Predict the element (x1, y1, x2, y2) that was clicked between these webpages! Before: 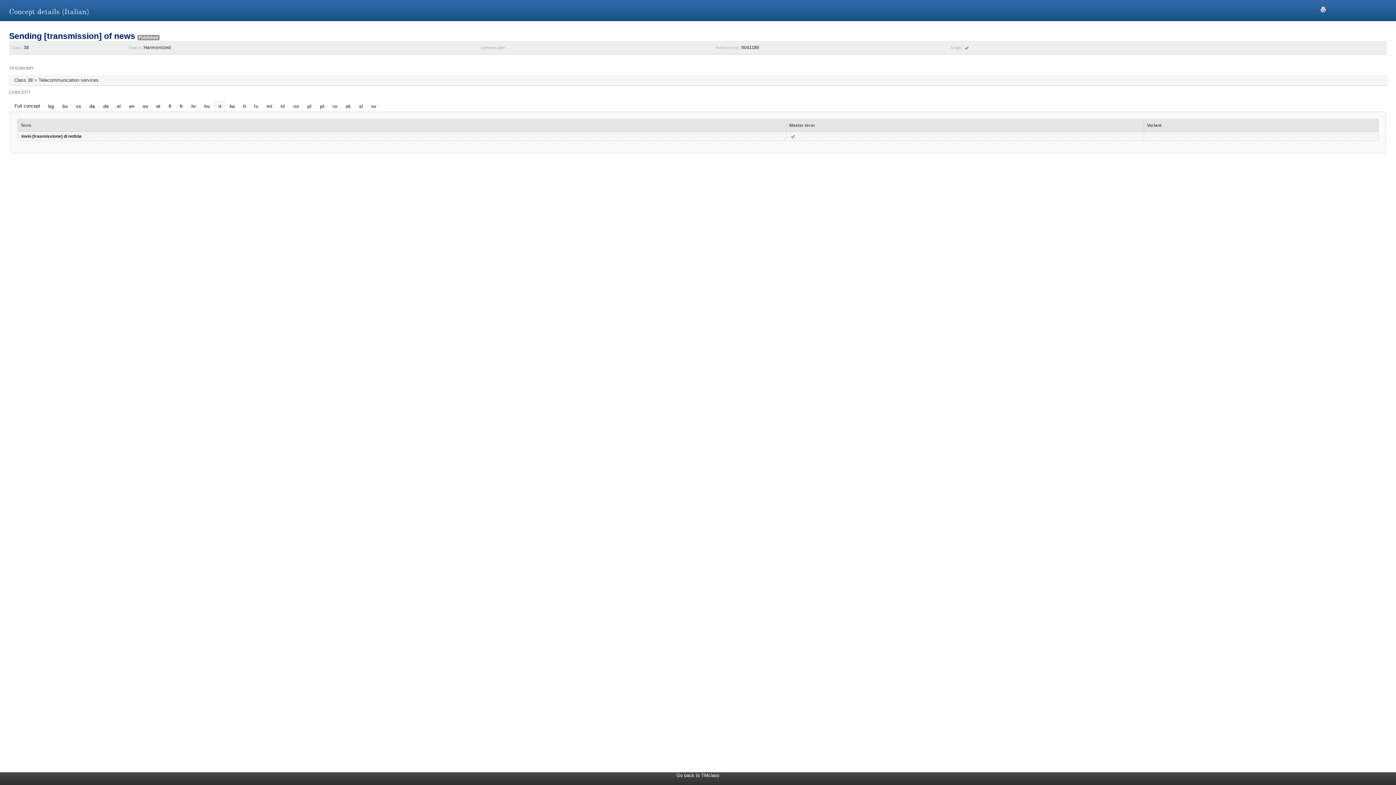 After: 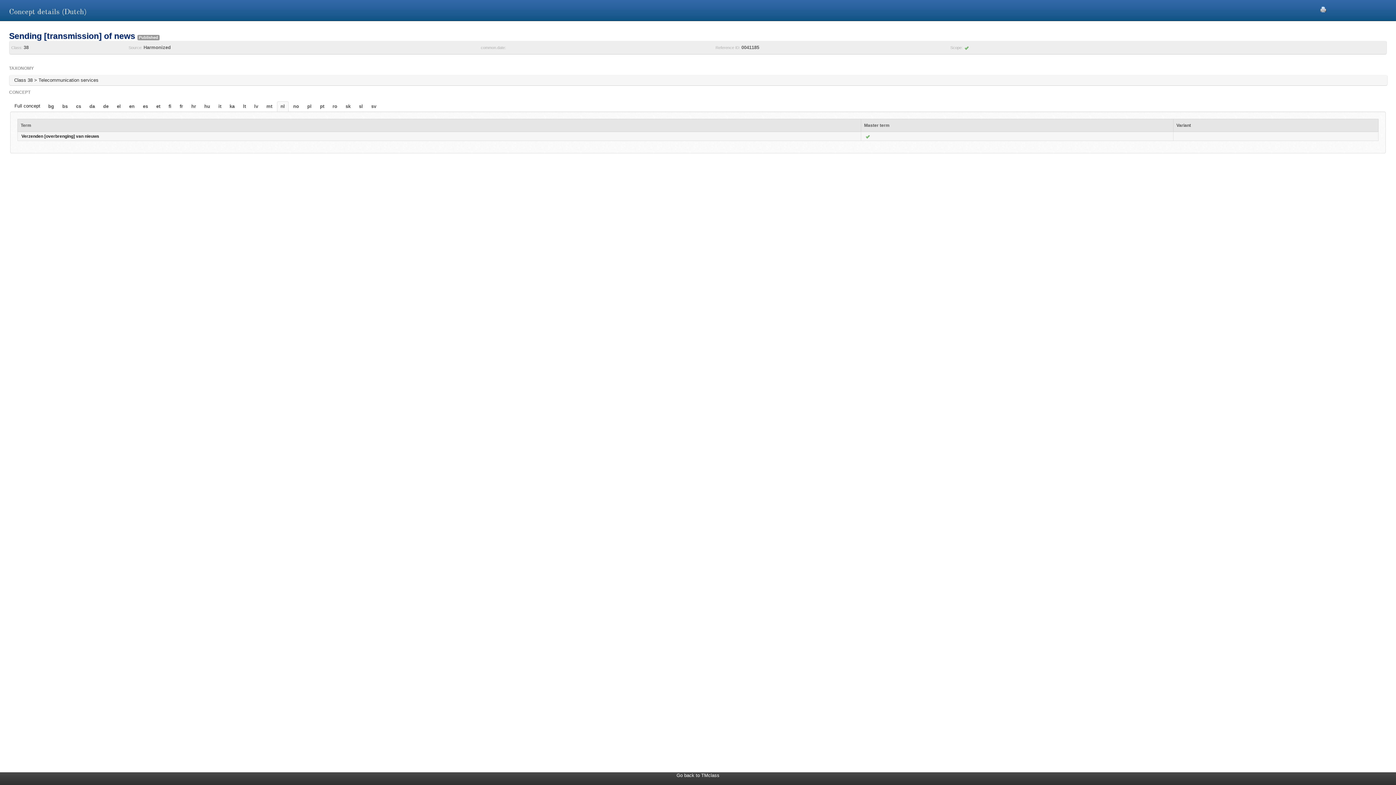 Action: bbox: (277, 101, 288, 111) label: nl